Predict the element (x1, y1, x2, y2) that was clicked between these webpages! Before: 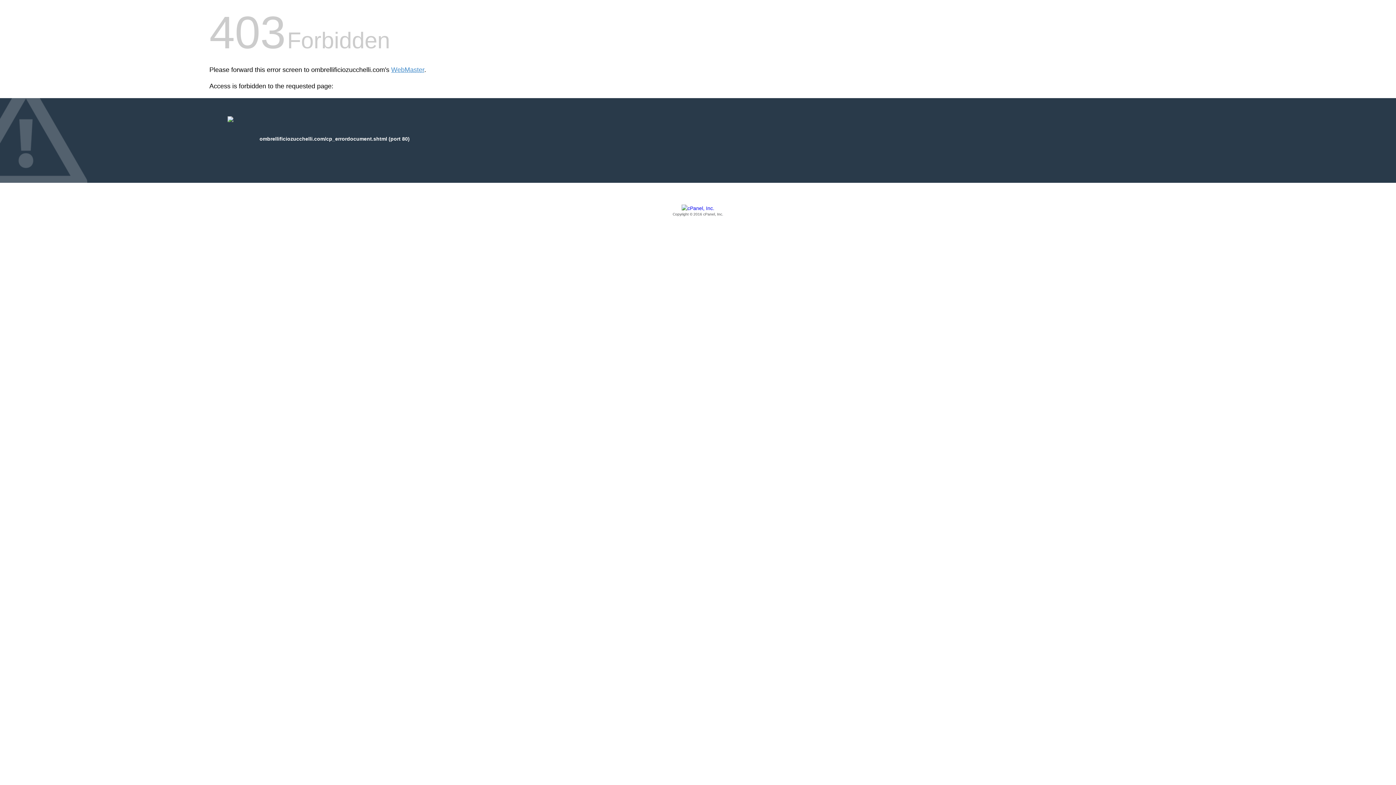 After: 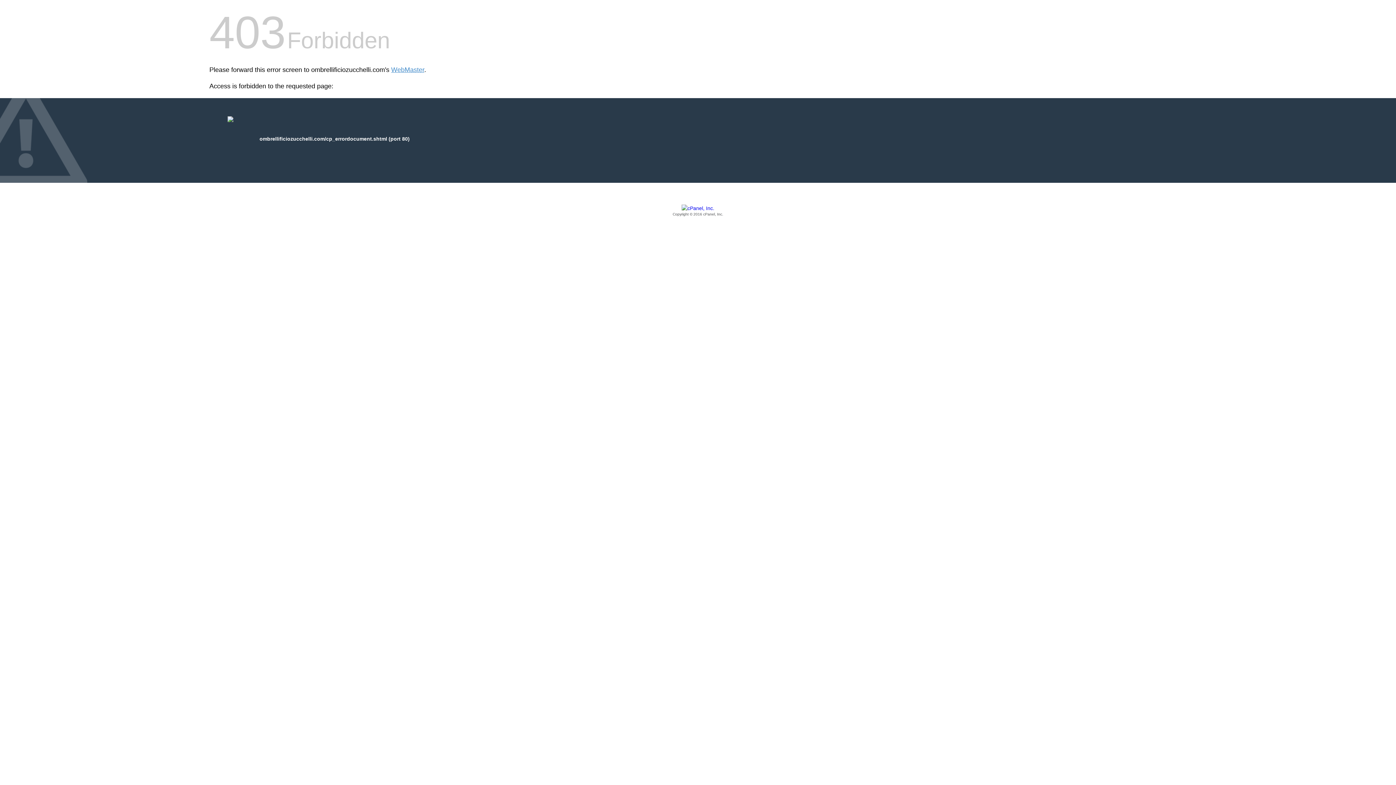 Action: bbox: (209, 205, 1186, 217) label: Copyright © 2016 cPanel, Inc.